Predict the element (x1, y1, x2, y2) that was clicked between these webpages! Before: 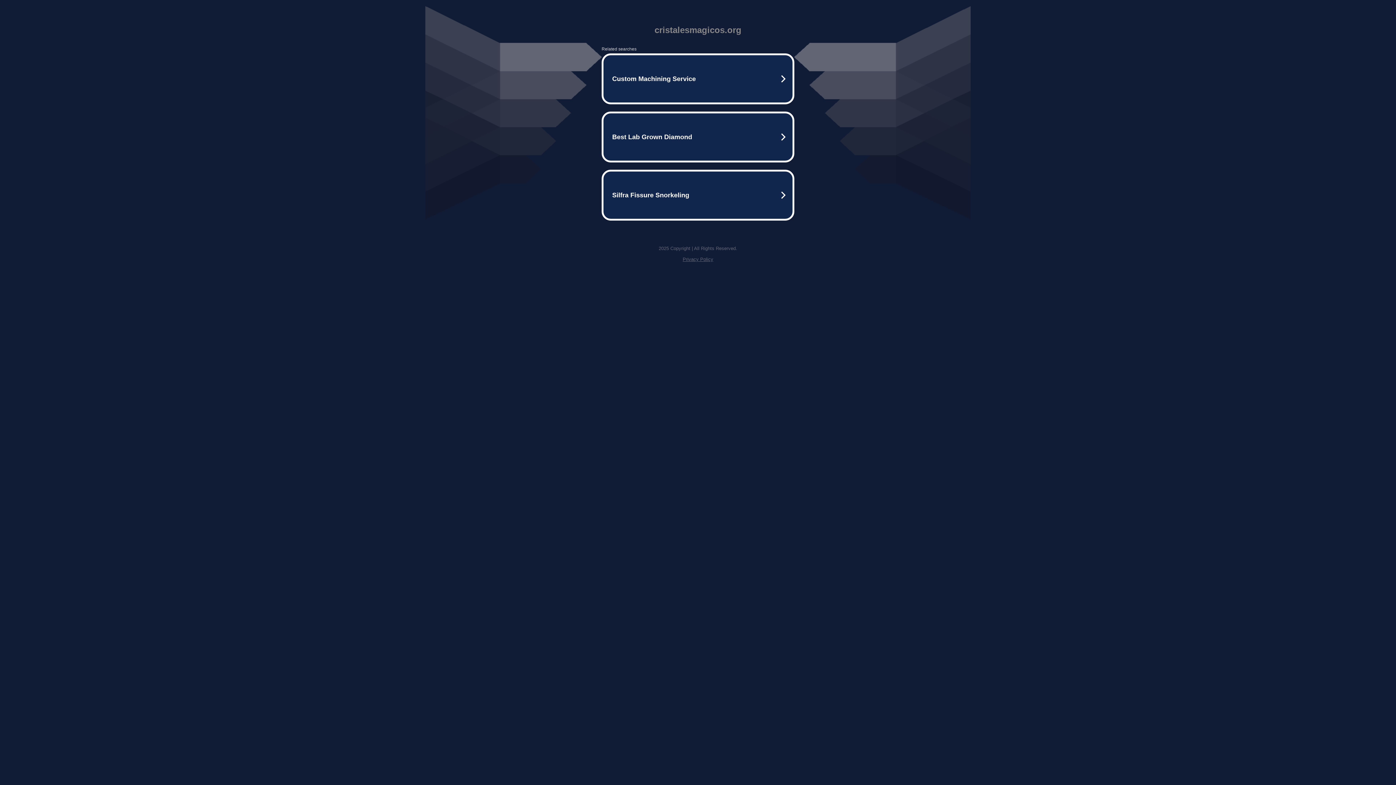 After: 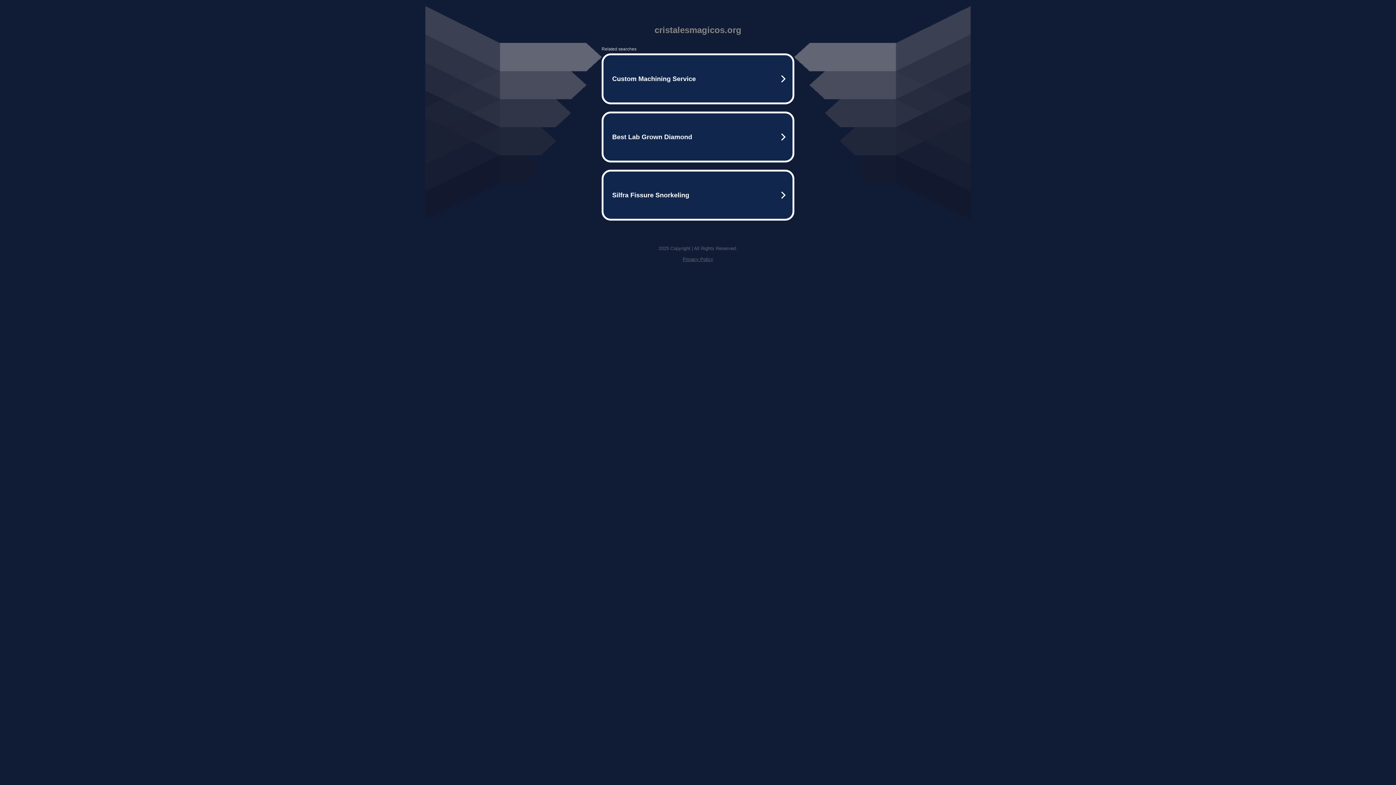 Action: label: Privacy Policy bbox: (682, 256, 713, 262)